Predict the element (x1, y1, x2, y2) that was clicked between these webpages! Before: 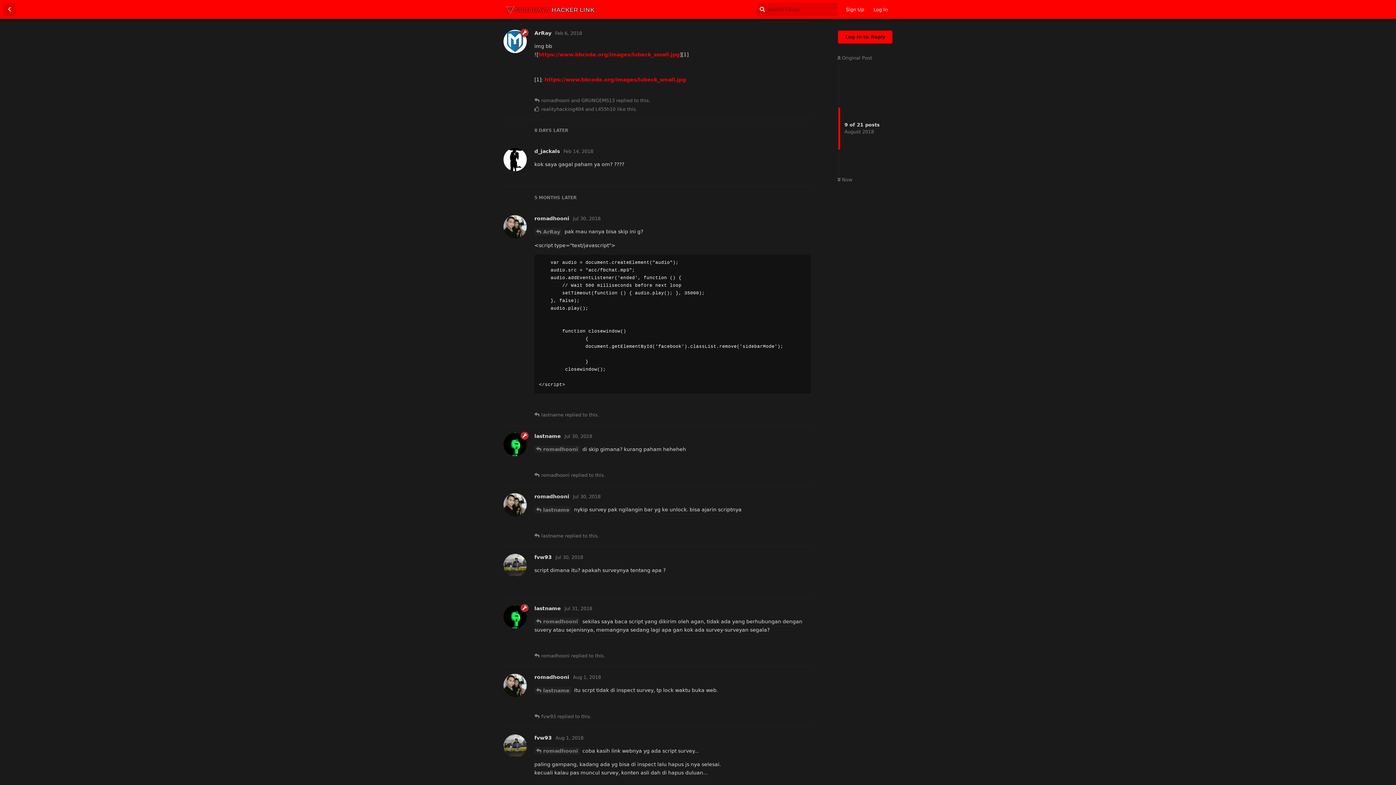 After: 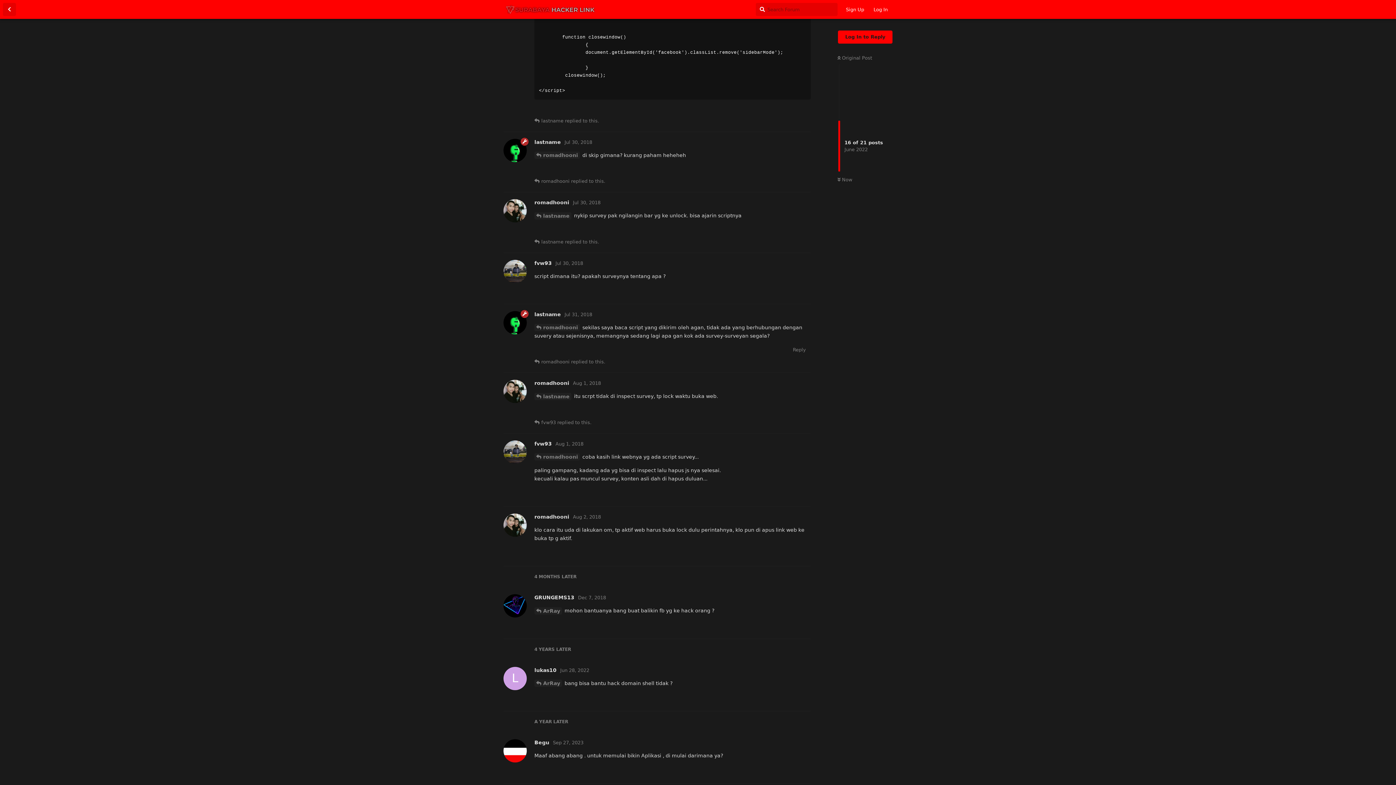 Action: label: romadhooni bbox: (541, 652, 569, 659)